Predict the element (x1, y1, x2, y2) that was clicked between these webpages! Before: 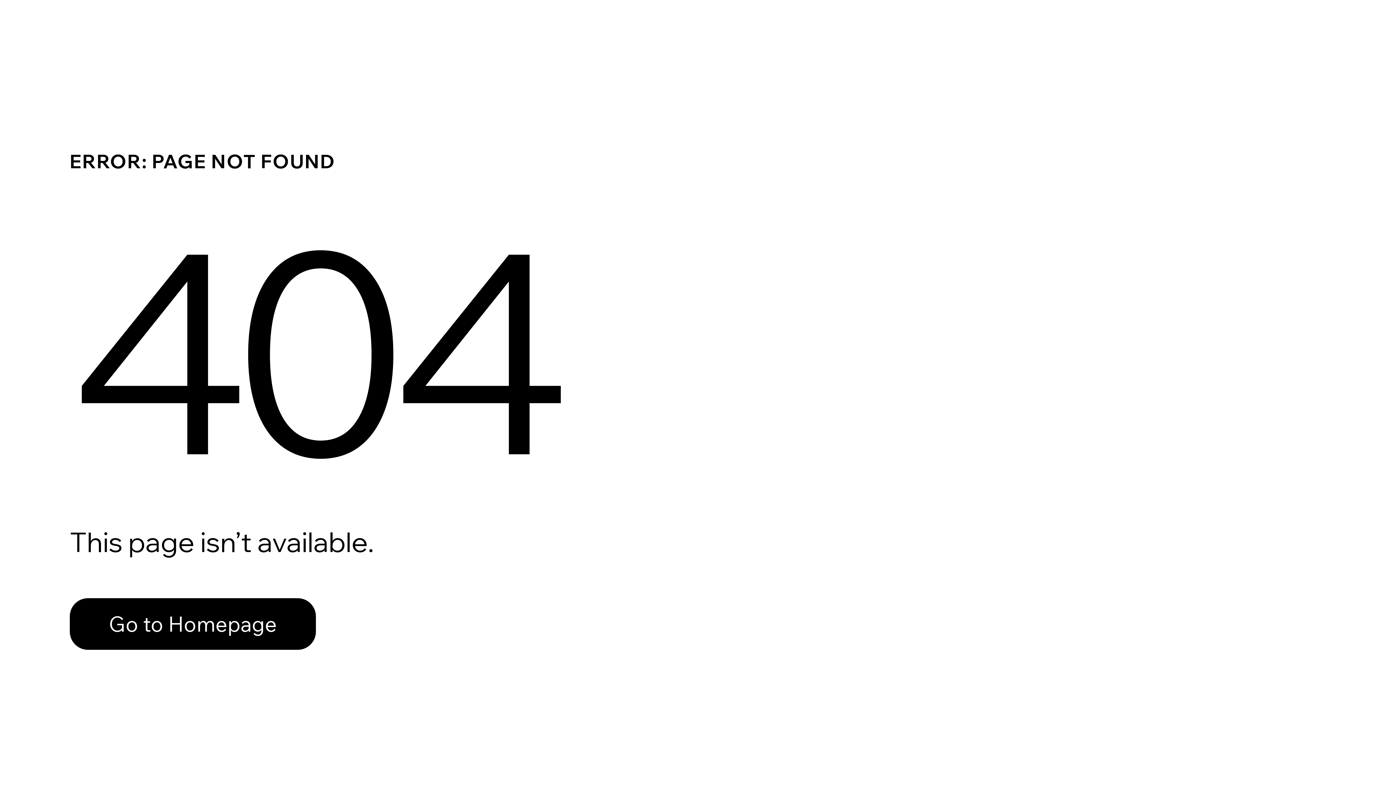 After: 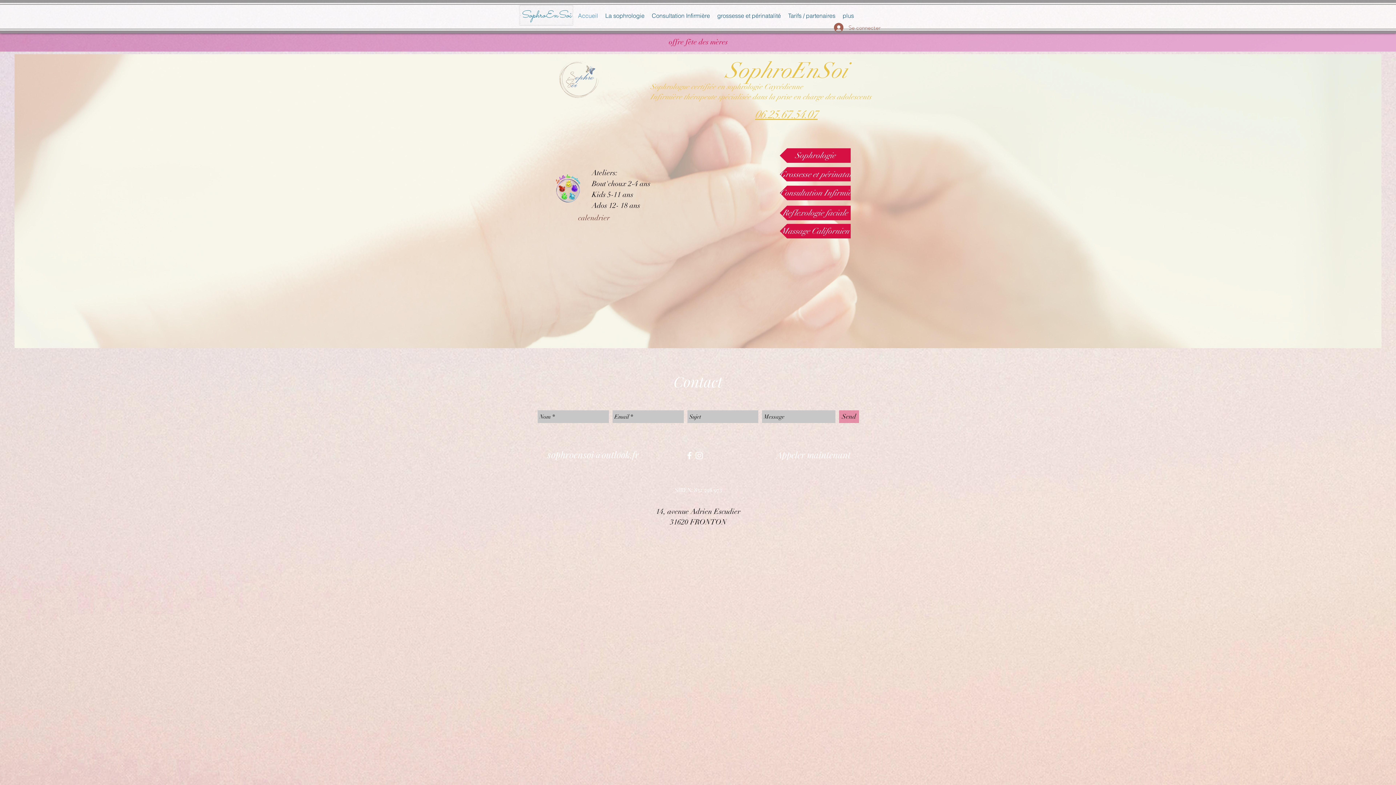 Action: bbox: (69, 598, 316, 650) label: Go to Homepage